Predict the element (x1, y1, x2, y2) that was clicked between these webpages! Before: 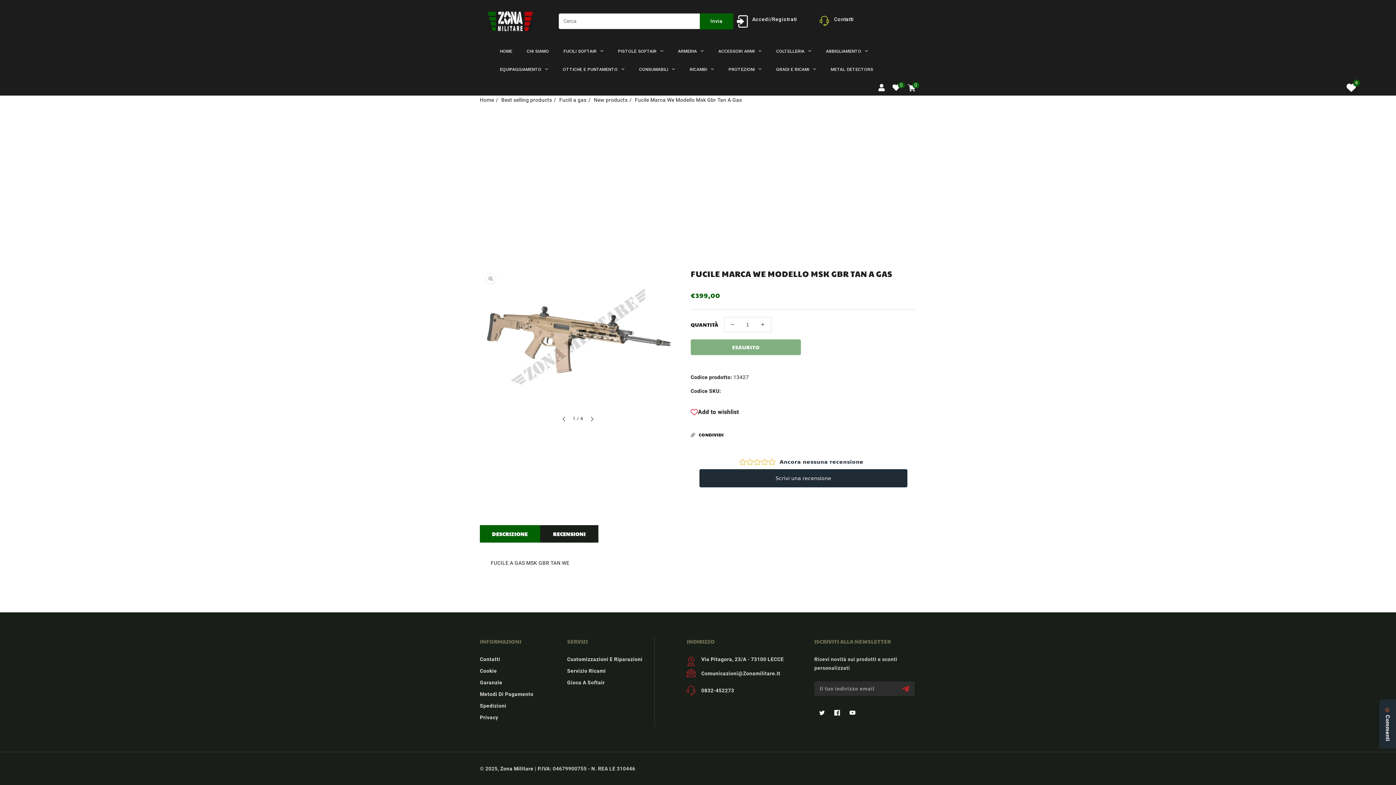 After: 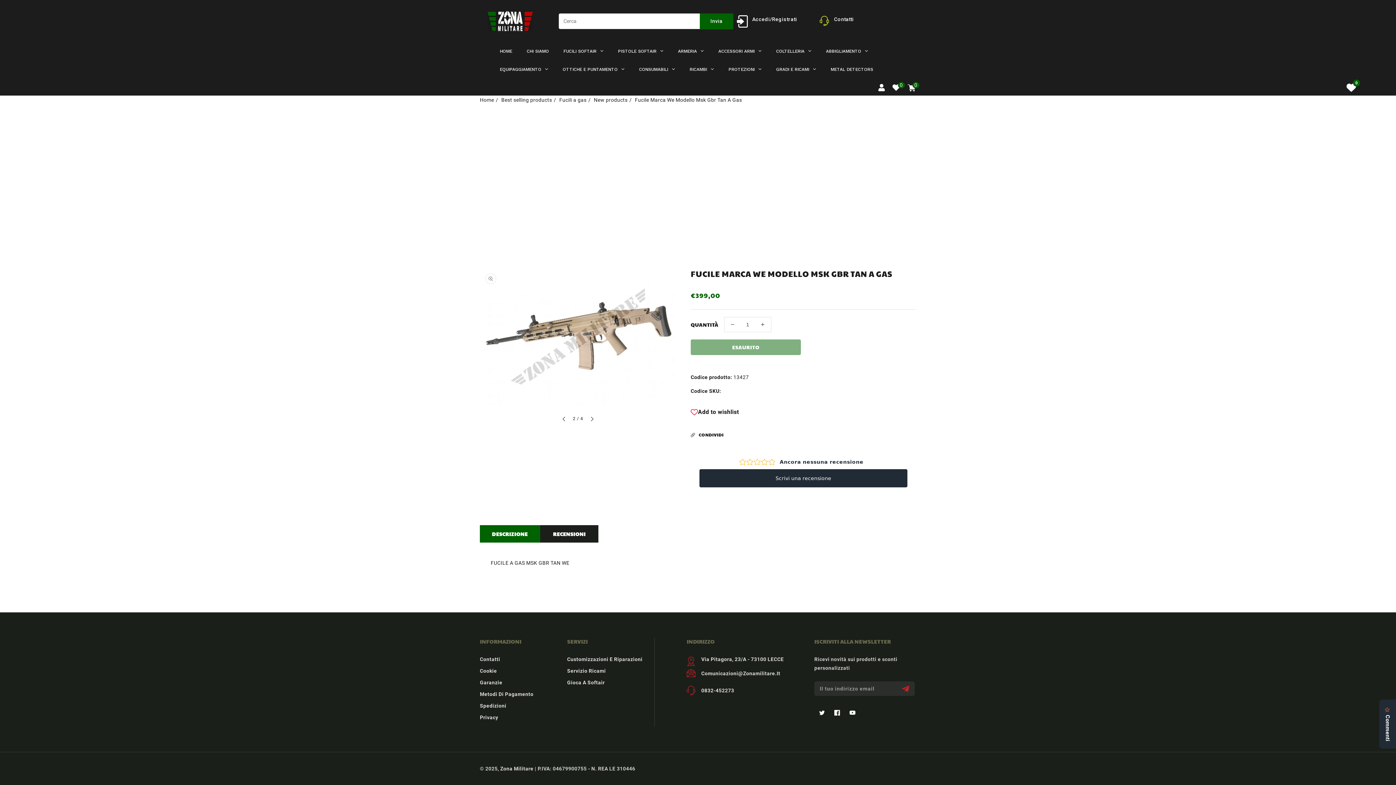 Action: label: Scorri verso destra bbox: (588, 416, 596, 424)